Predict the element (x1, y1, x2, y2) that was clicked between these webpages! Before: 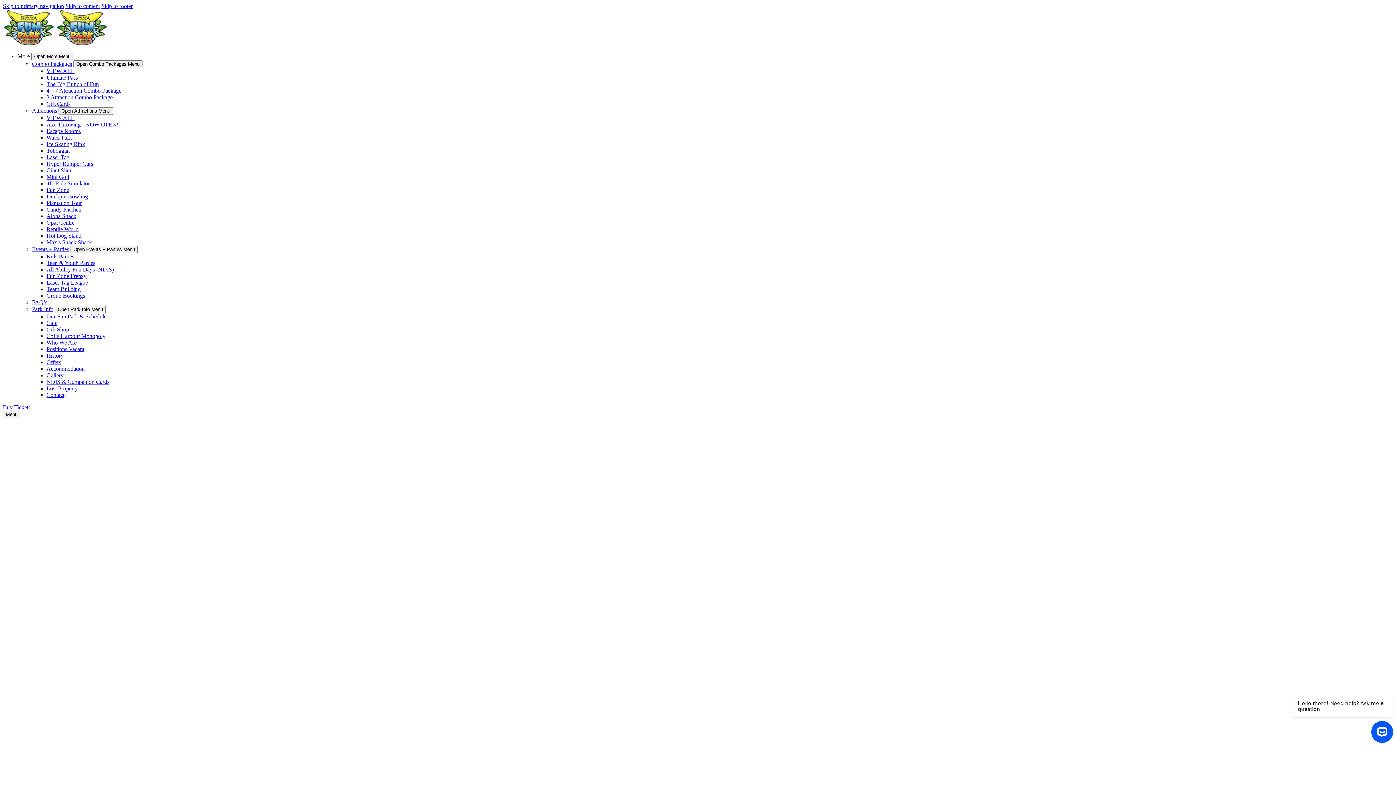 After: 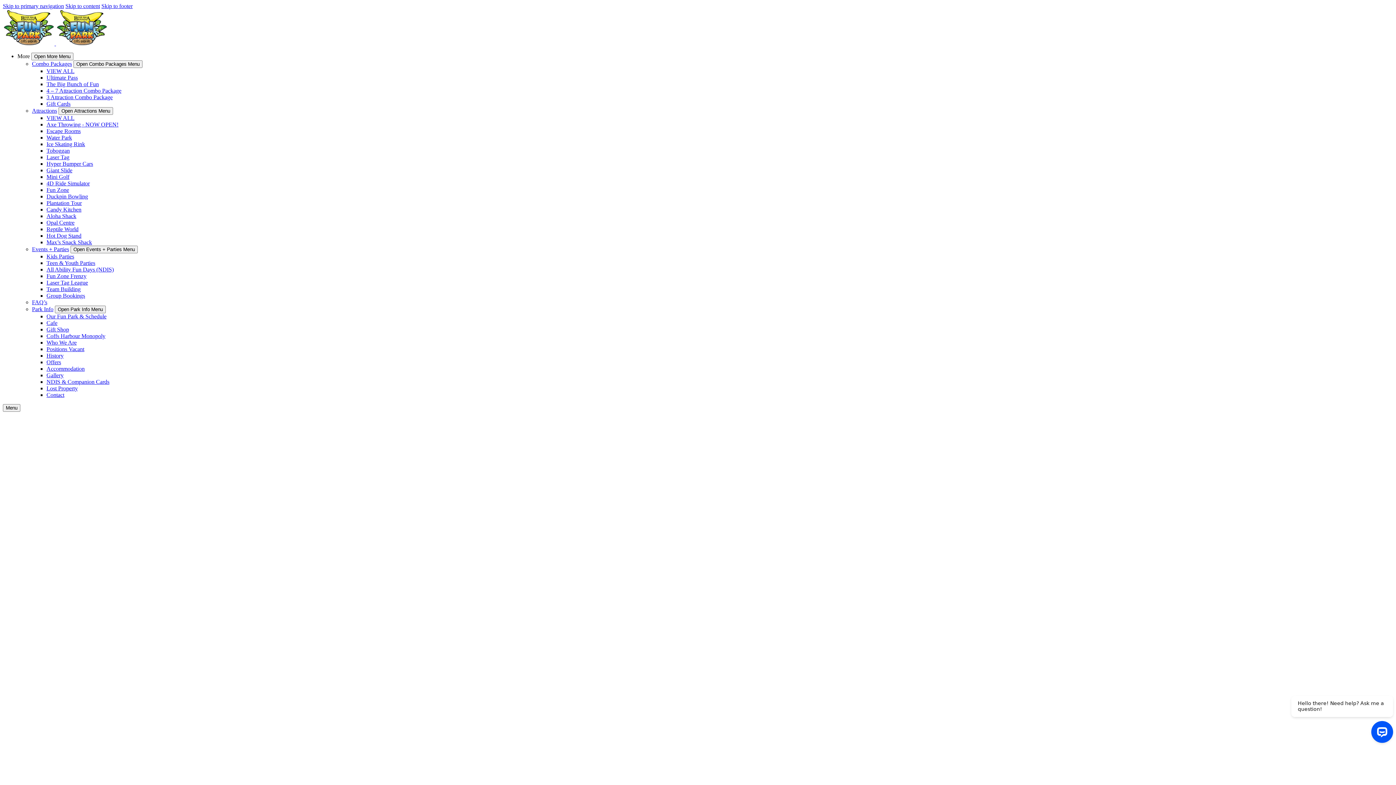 Action: label: Opal Centre bbox: (46, 219, 74, 225)